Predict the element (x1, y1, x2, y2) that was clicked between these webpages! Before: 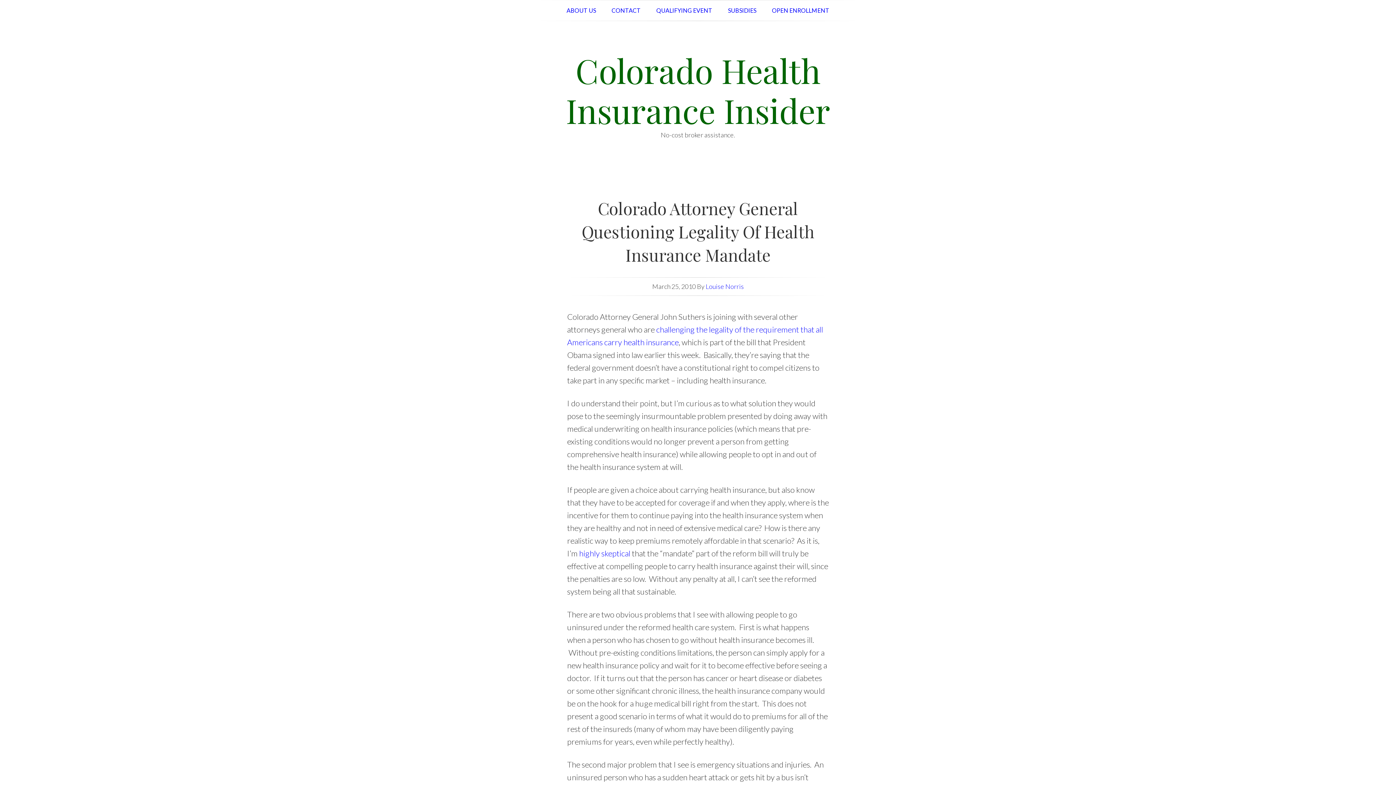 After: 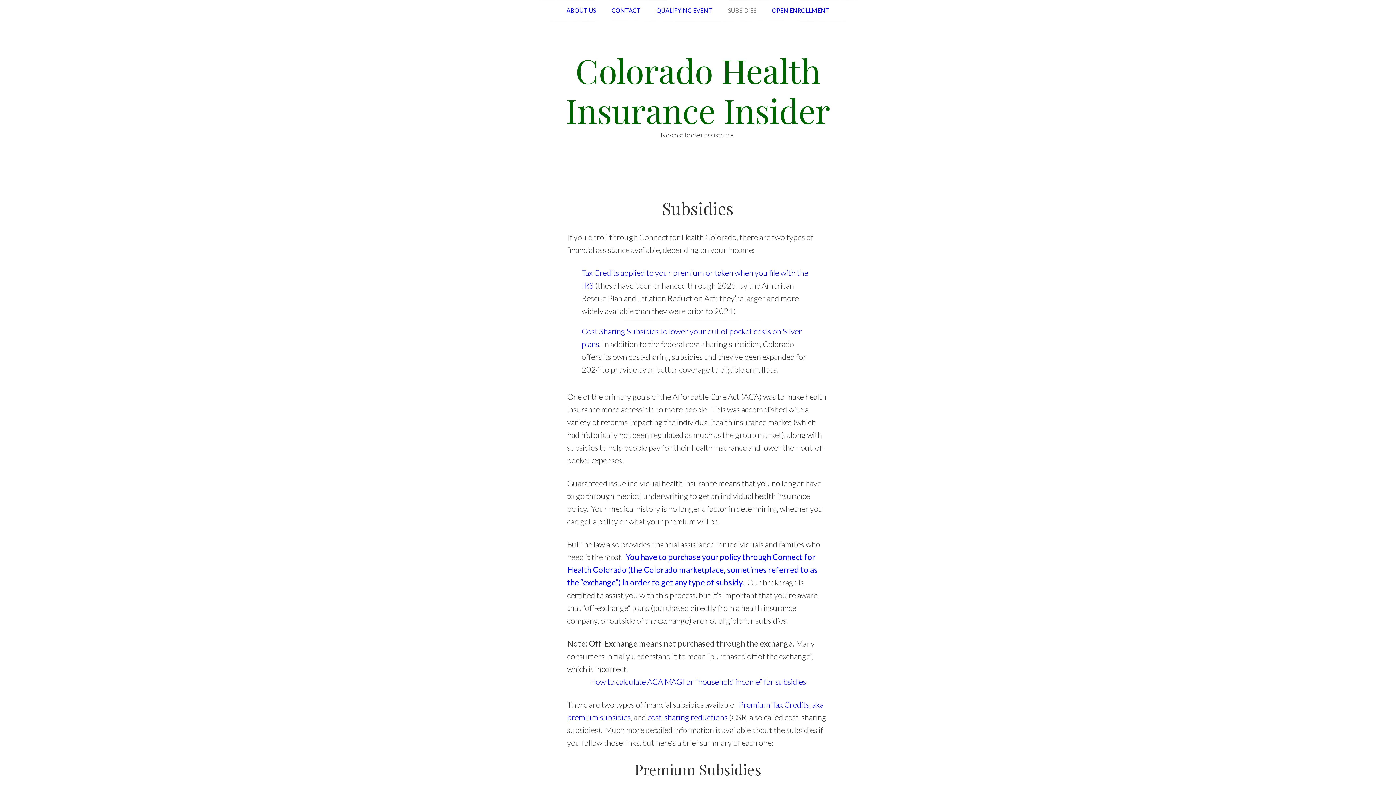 Action: label: SUBSIDIES bbox: (720, 0, 763, 20)